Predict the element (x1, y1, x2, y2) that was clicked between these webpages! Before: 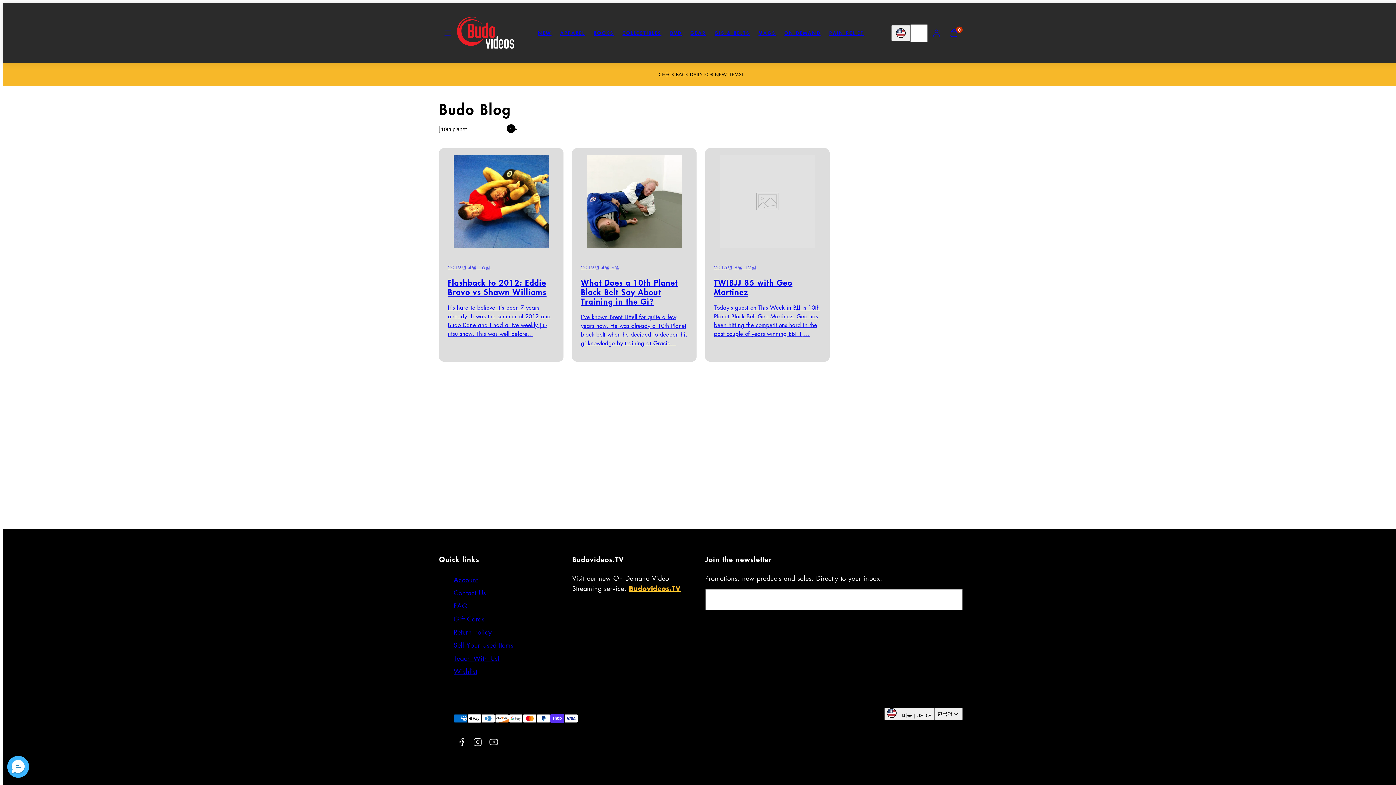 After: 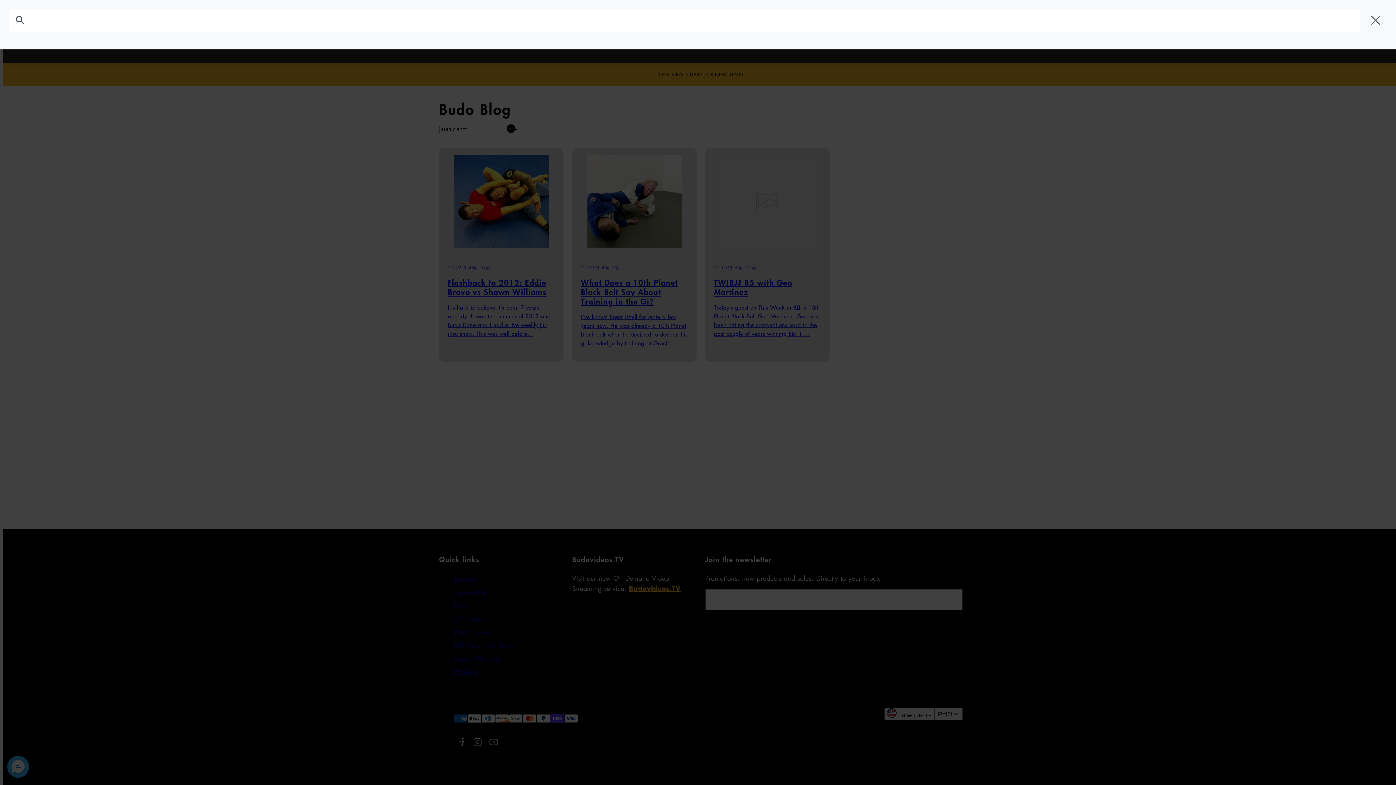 Action: bbox: (910, 24, 928, 41) label: SEARCH